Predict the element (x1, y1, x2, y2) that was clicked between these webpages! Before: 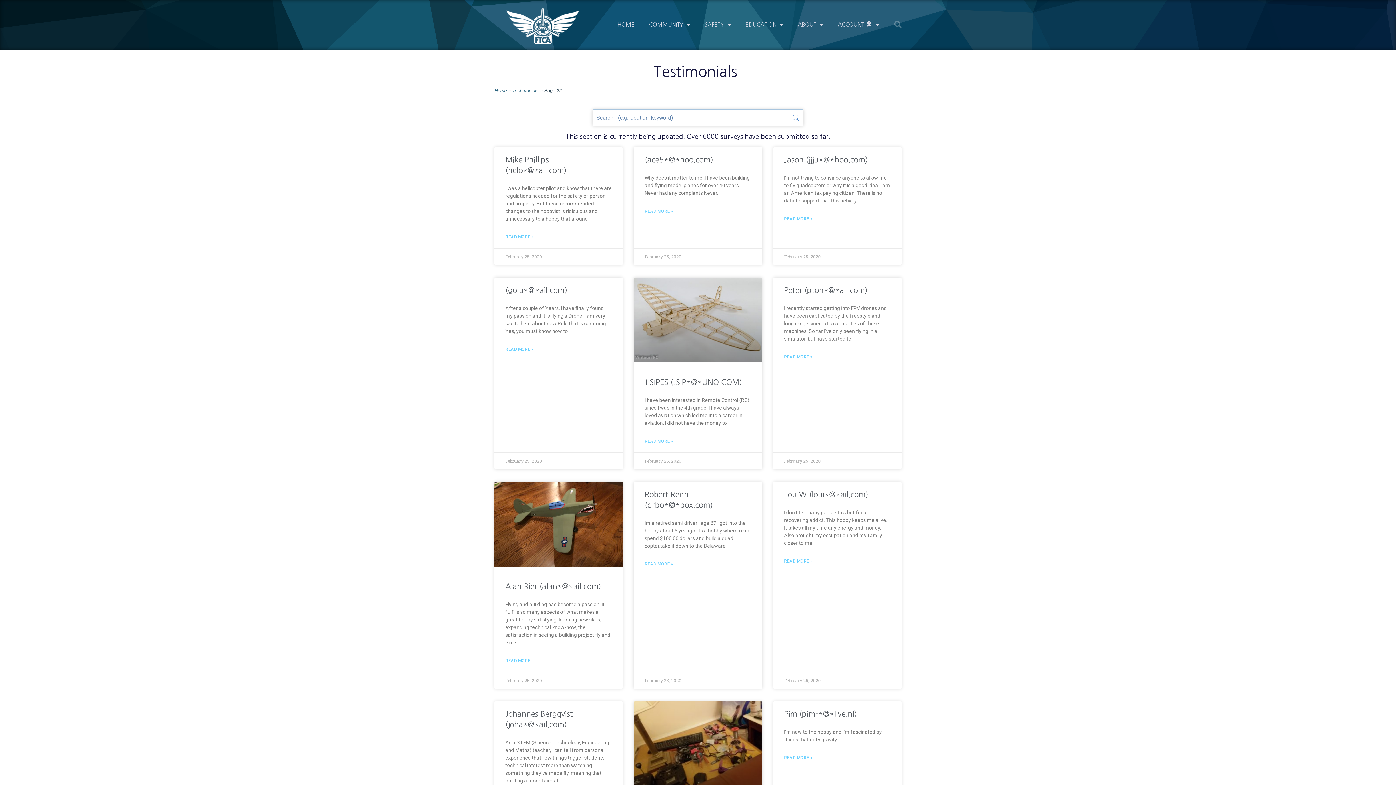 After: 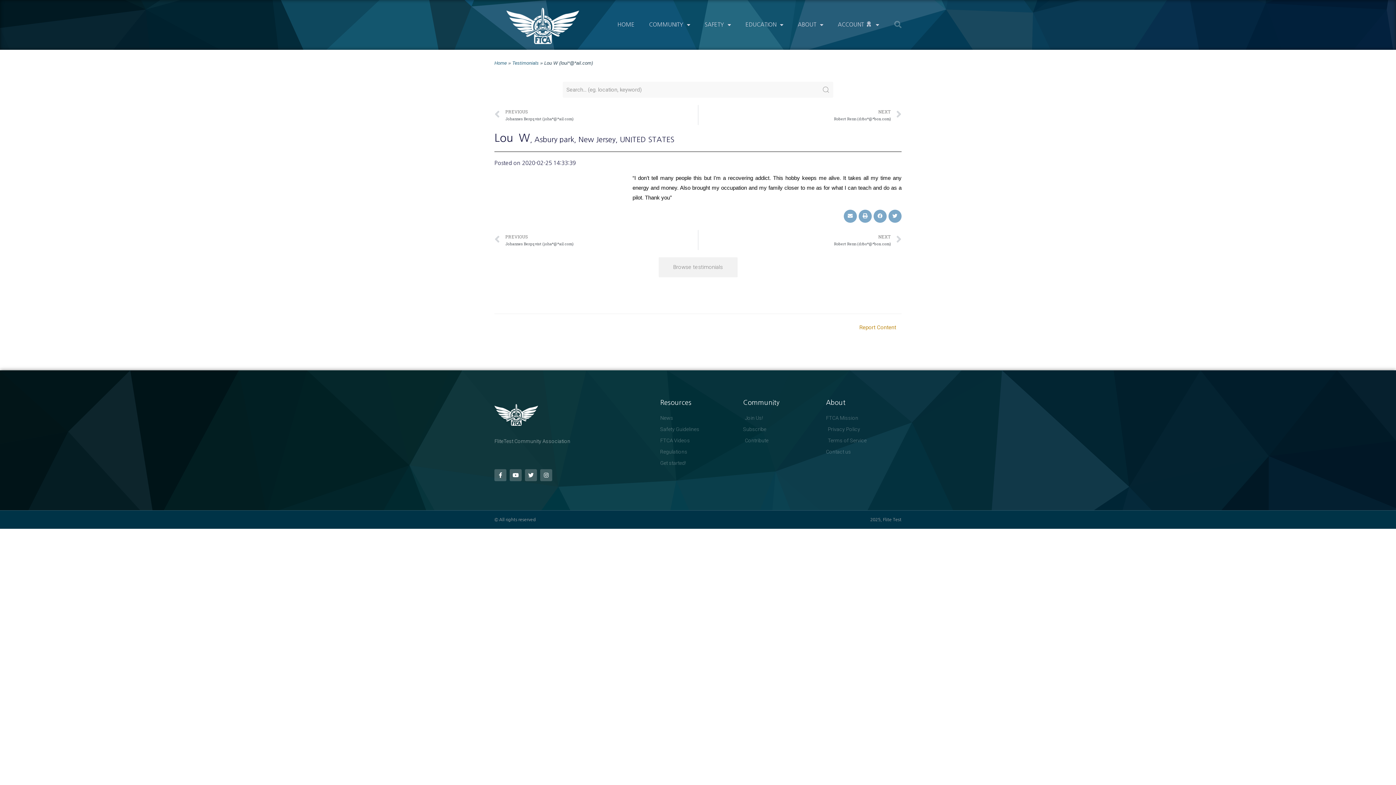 Action: bbox: (784, 557, 812, 565) label: Read more about Lou W (loui*@*ail.com)